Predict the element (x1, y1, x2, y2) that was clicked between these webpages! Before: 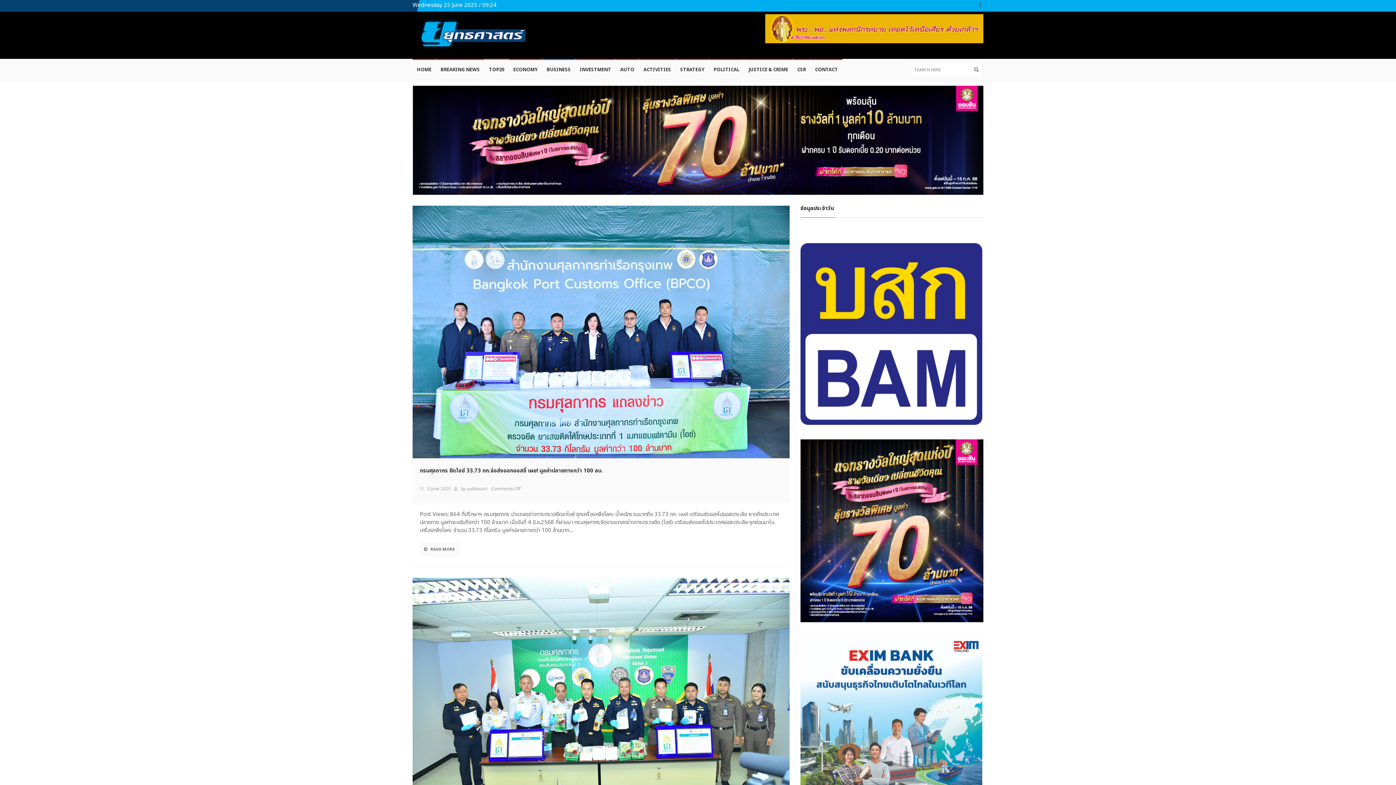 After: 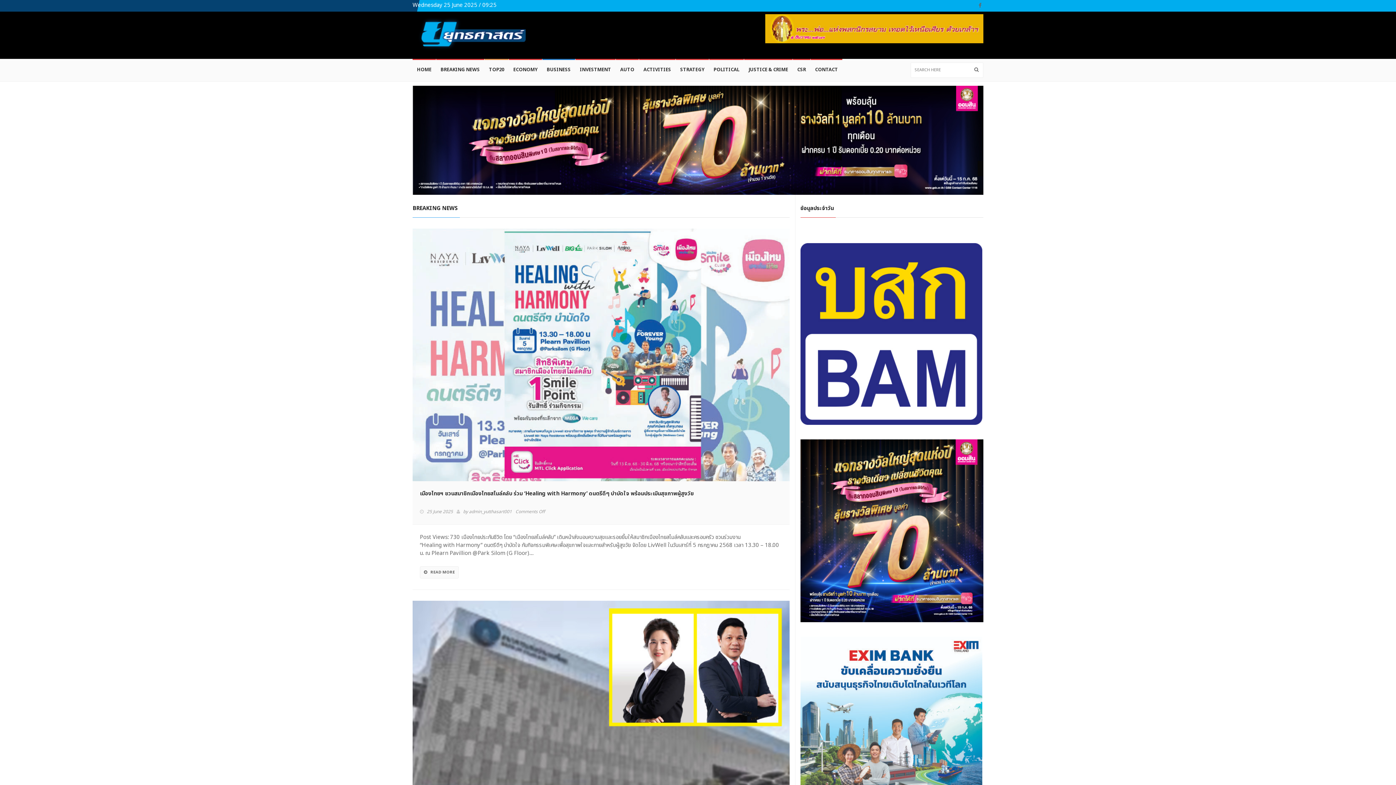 Action: bbox: (436, 58, 484, 80) label: BREAKING NEWS